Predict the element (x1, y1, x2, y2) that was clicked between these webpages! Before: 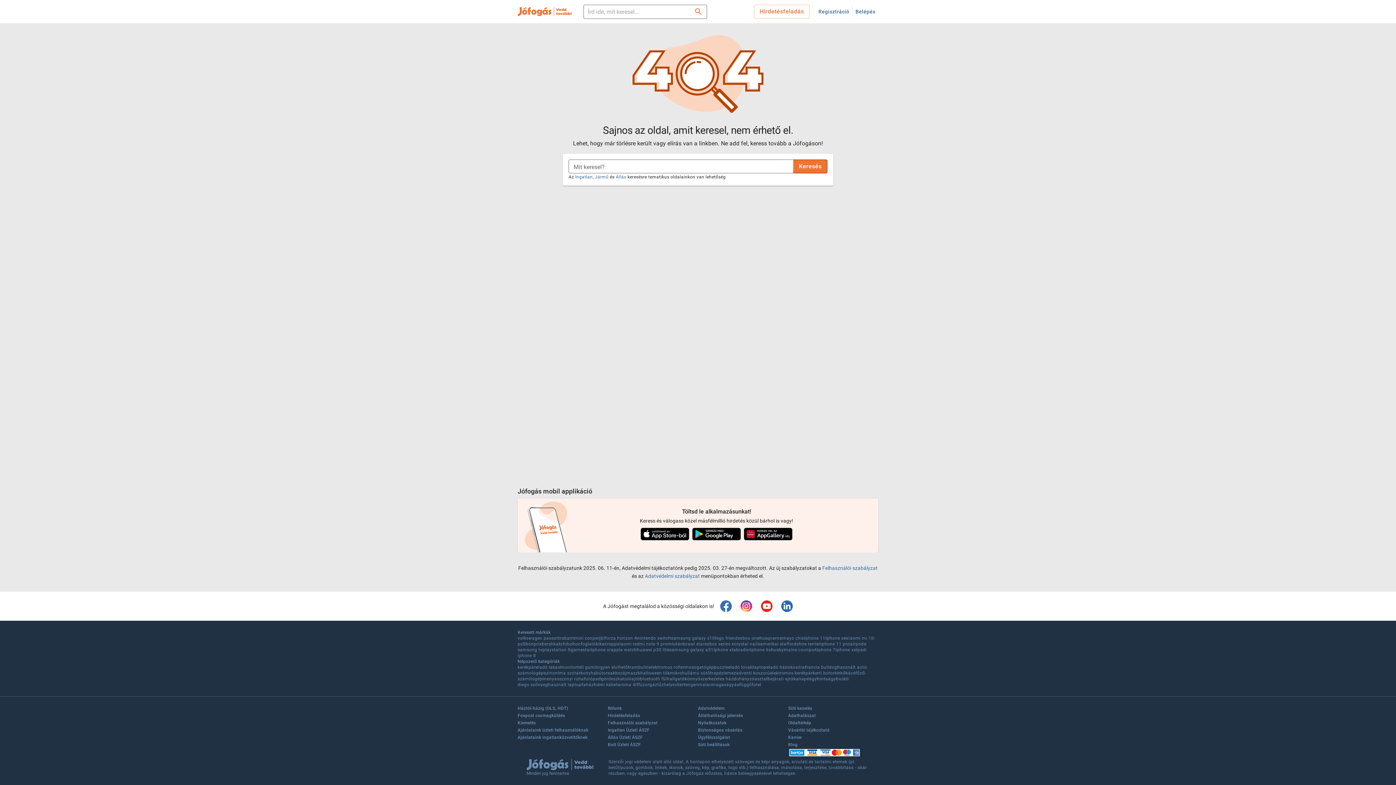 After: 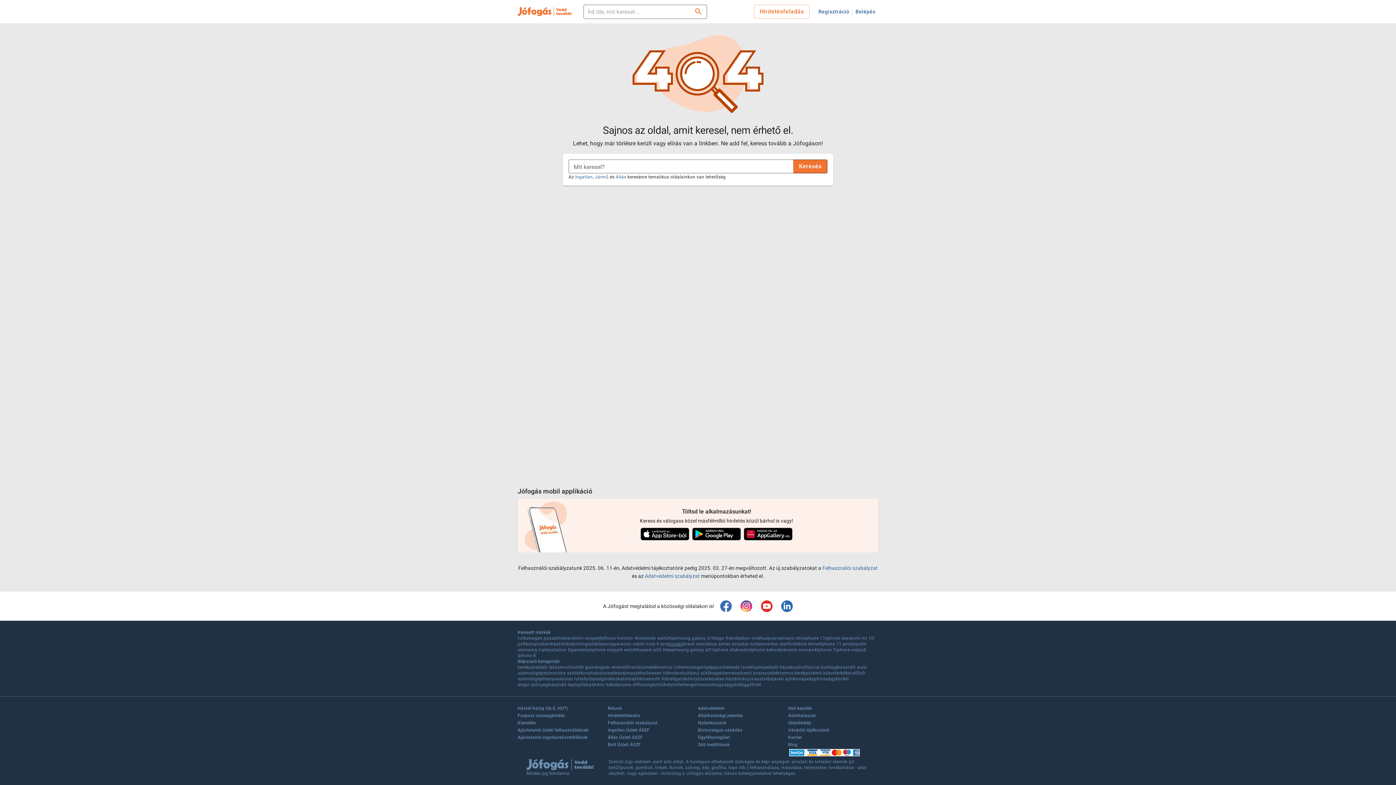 Action: label: miután bbox: (668, 641, 683, 647)